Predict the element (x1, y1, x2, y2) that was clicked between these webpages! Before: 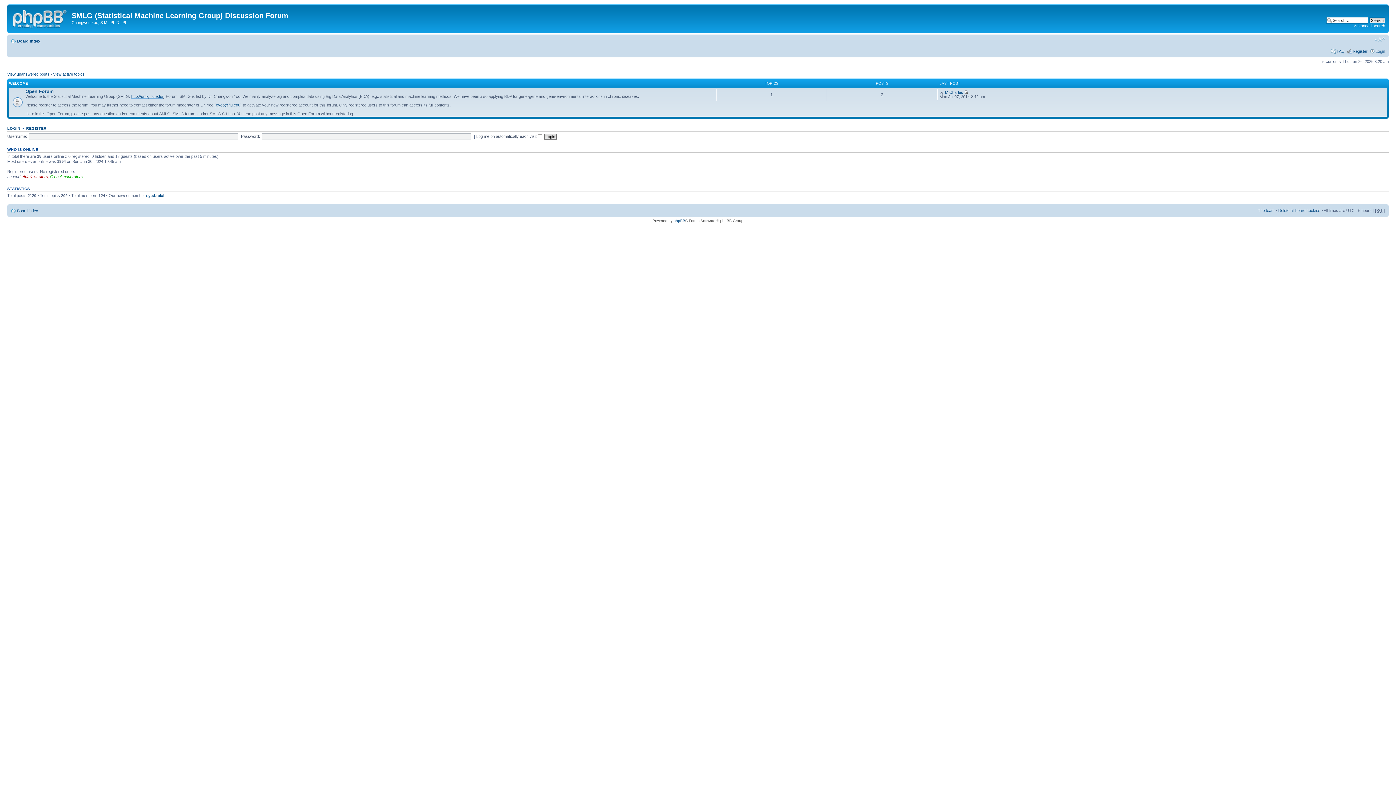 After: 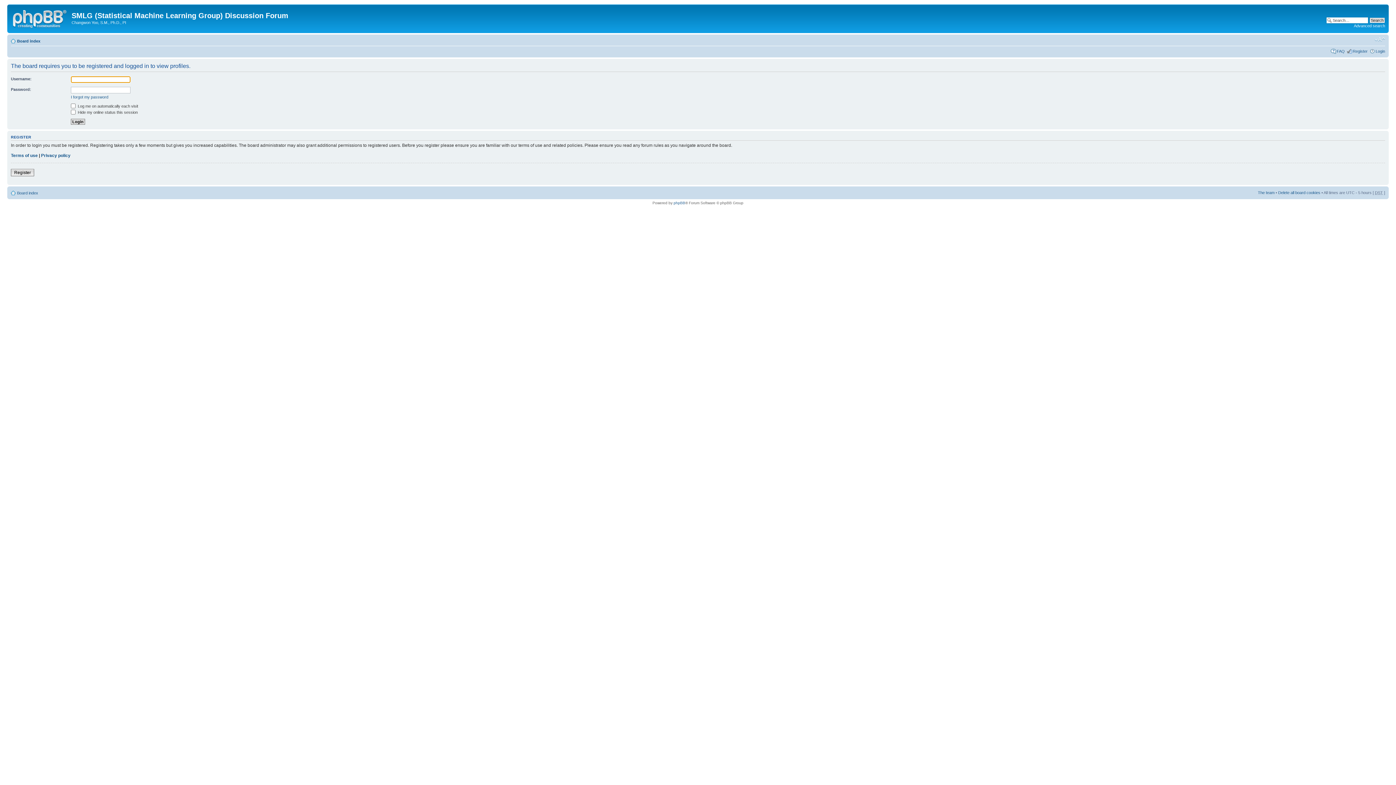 Action: label: syed.talal bbox: (146, 193, 164, 197)